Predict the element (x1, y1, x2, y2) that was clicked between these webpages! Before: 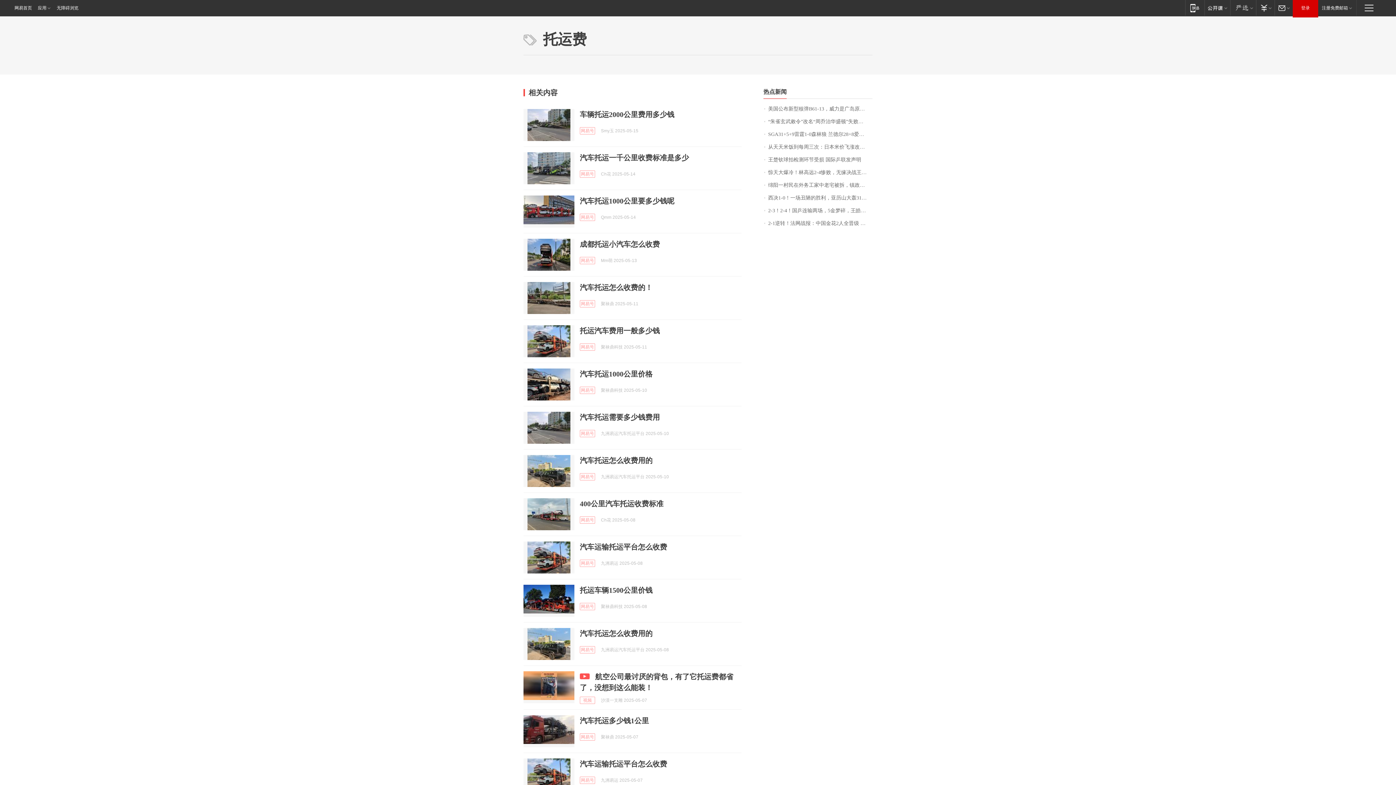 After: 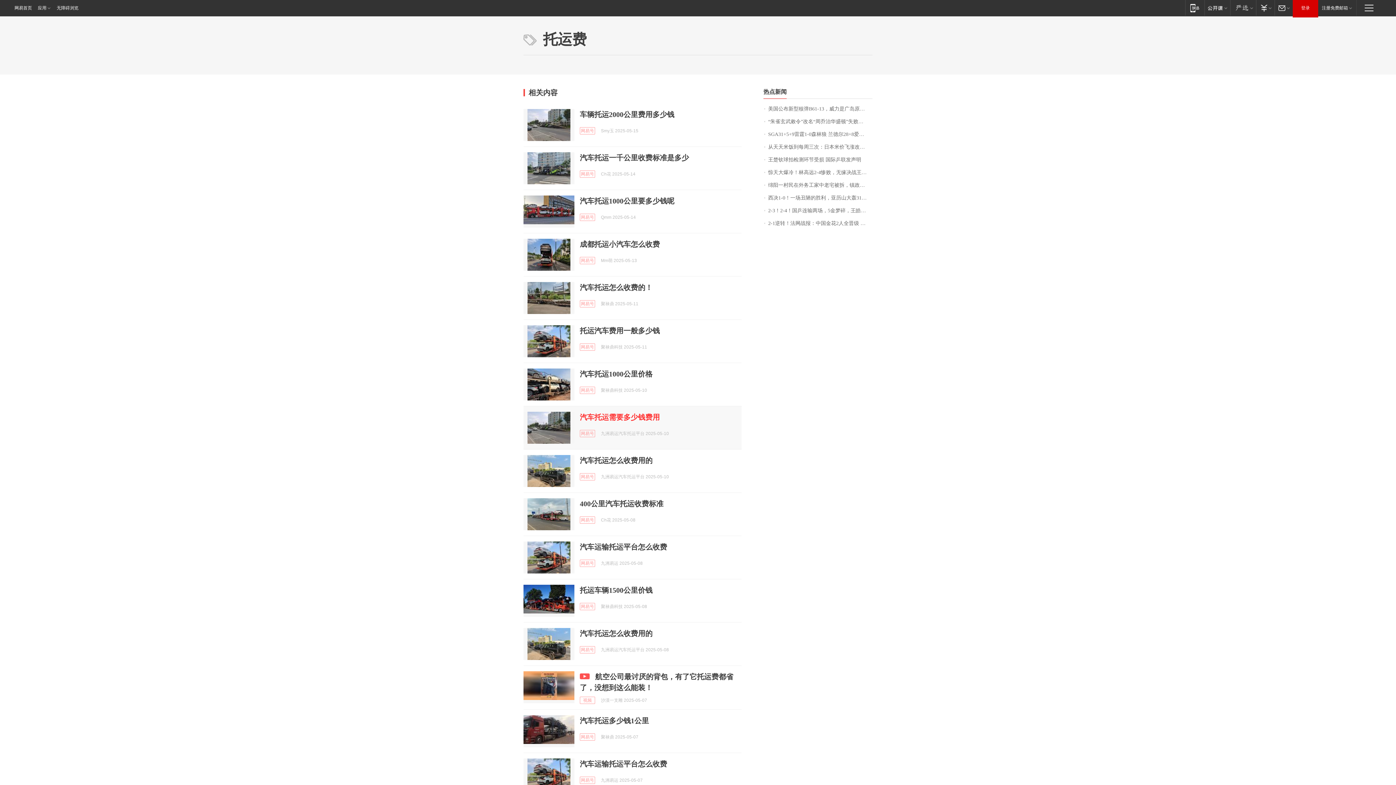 Action: label: 汽车托运需要多少钱费用 bbox: (580, 413, 660, 421)